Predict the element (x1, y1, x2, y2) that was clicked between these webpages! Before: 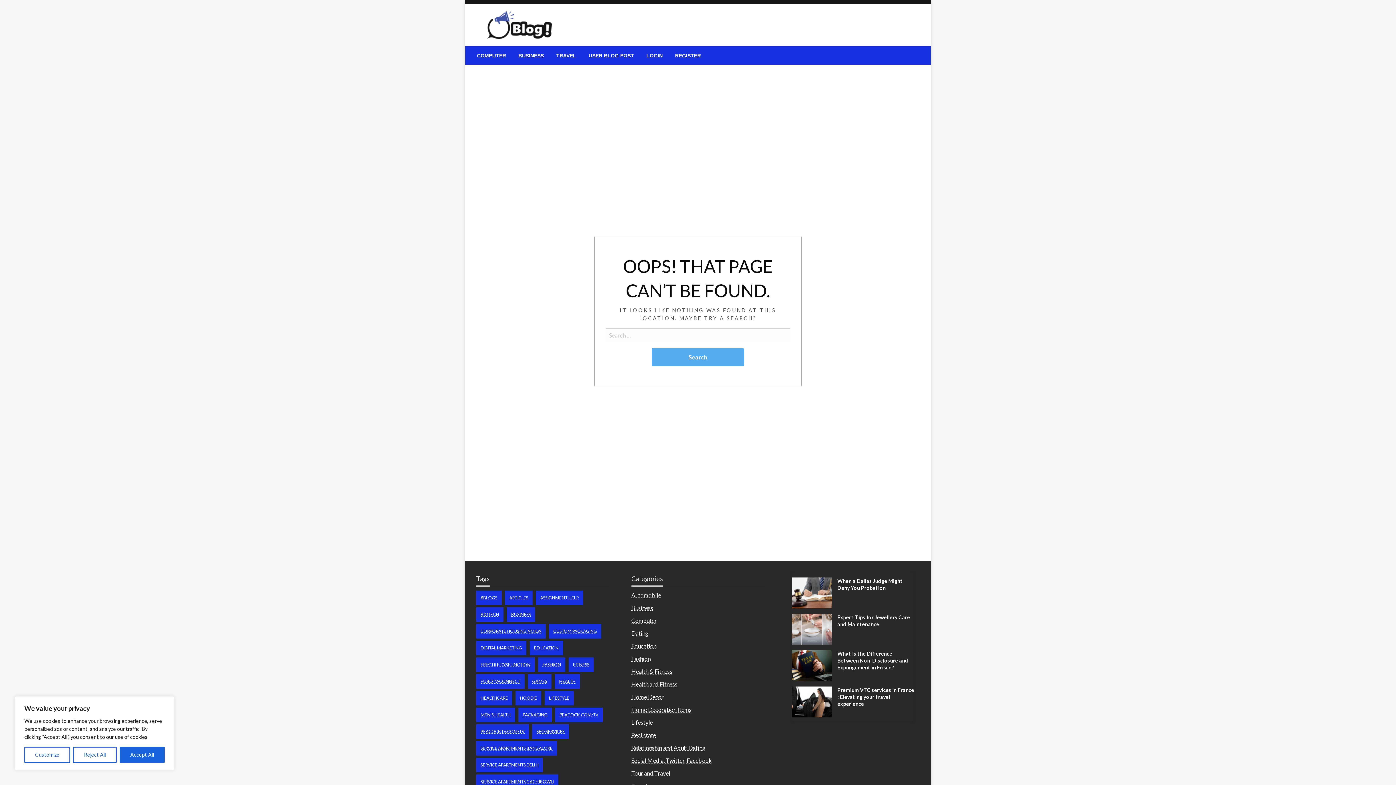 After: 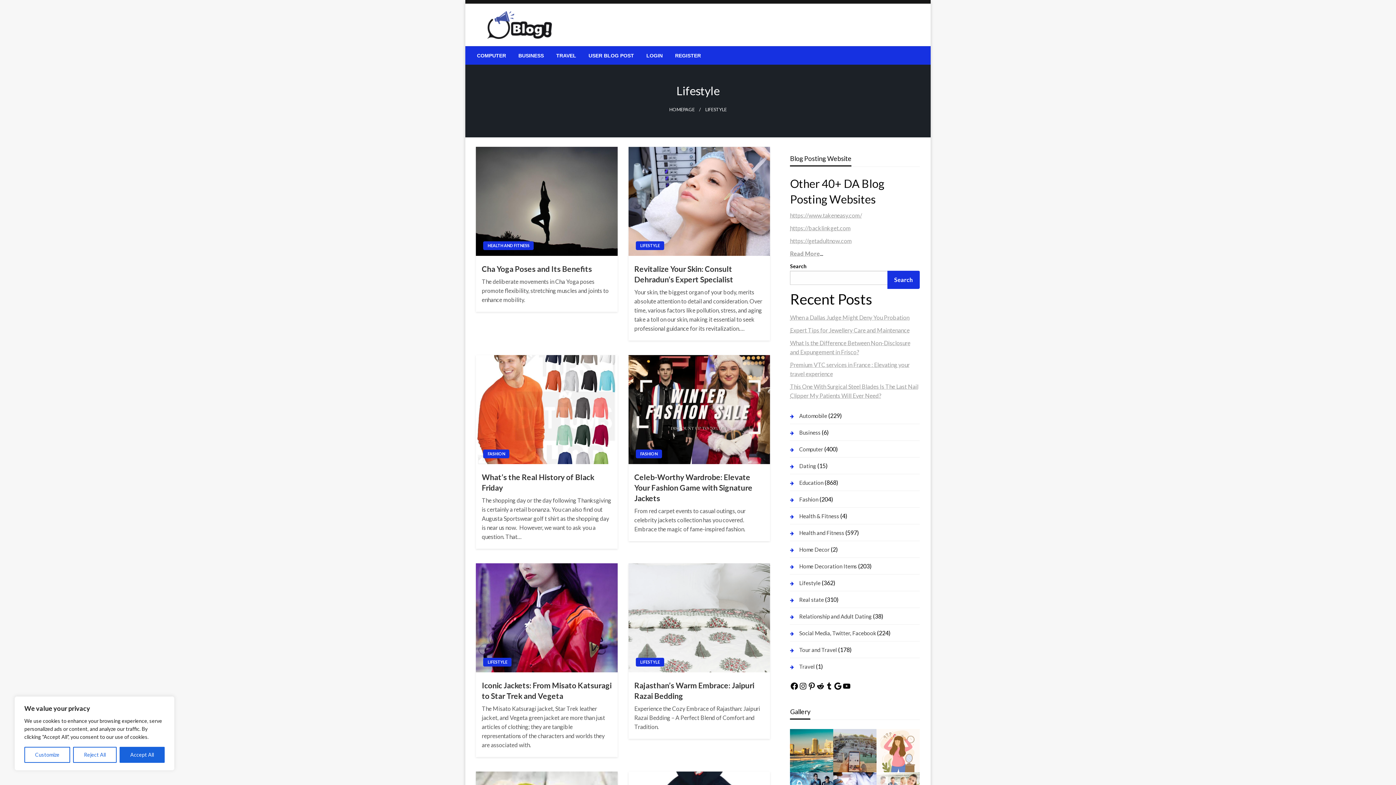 Action: label: Lifestyle (16 items) bbox: (544, 691, 573, 705)